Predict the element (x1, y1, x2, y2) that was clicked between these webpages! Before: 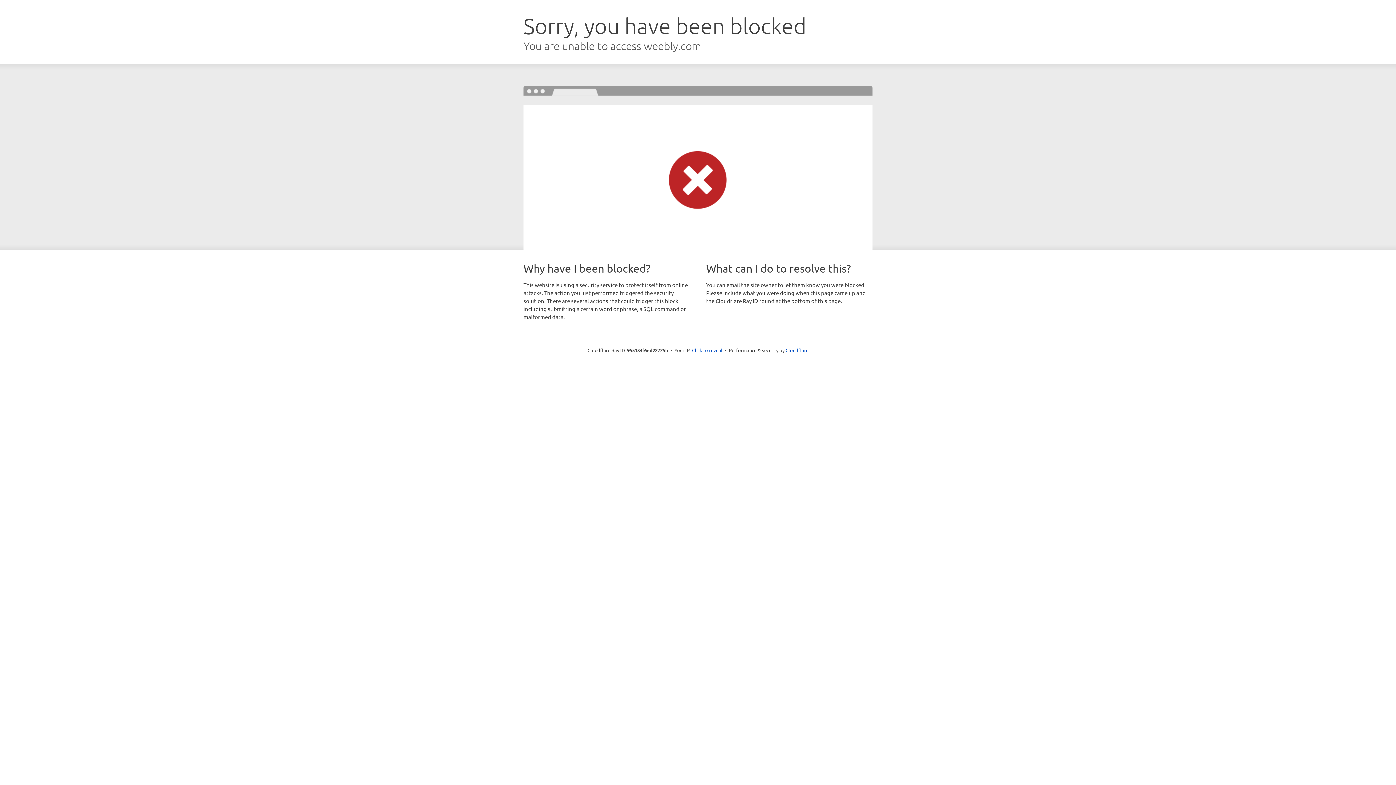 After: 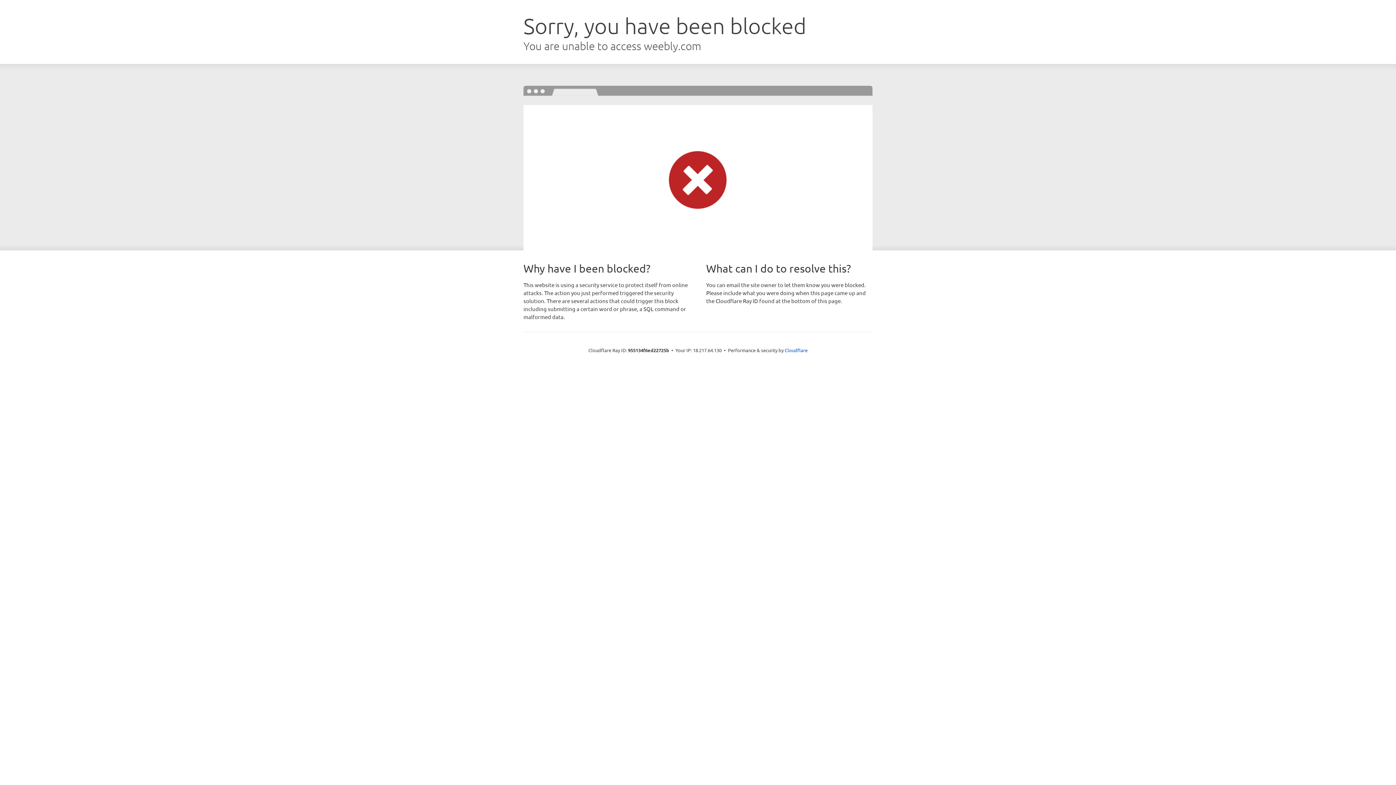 Action: label: Click to reveal bbox: (692, 346, 722, 353)